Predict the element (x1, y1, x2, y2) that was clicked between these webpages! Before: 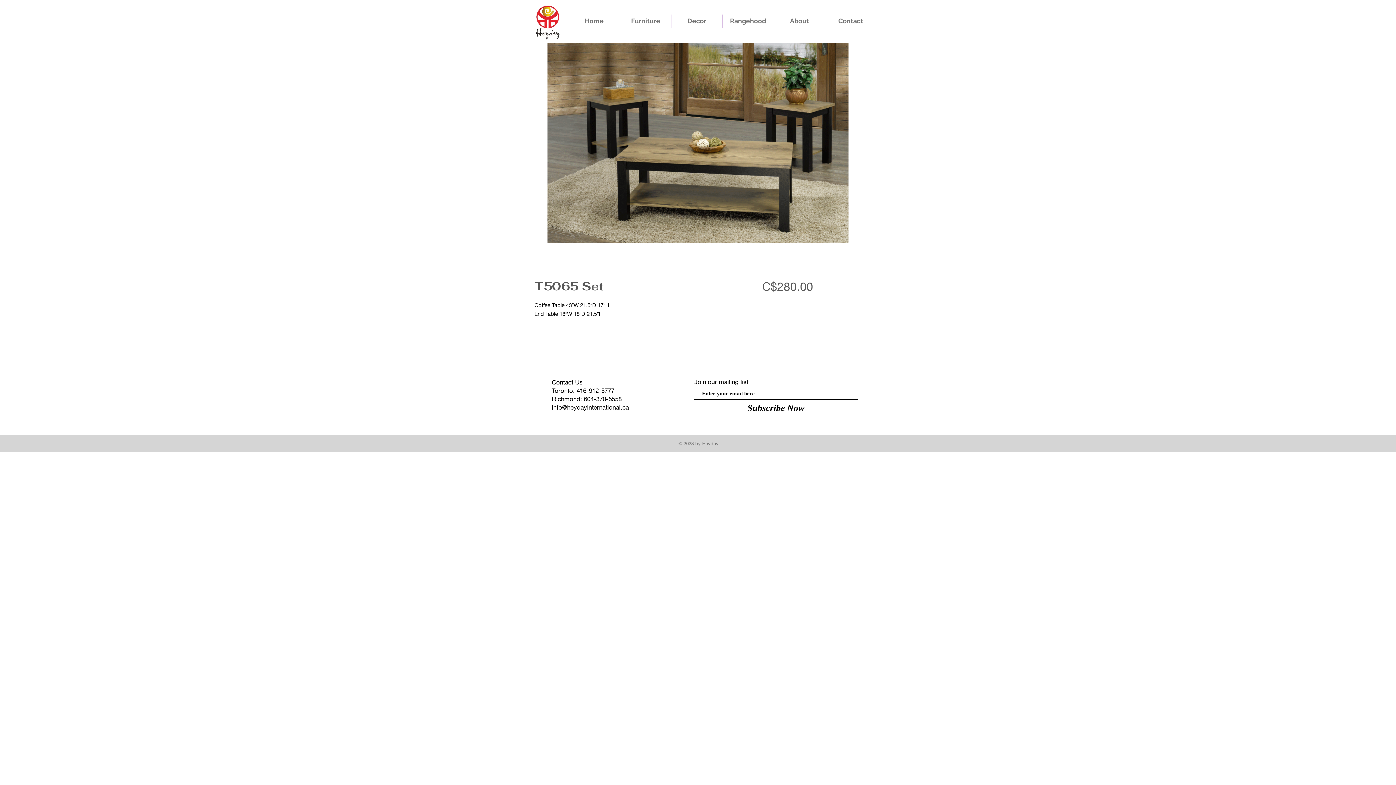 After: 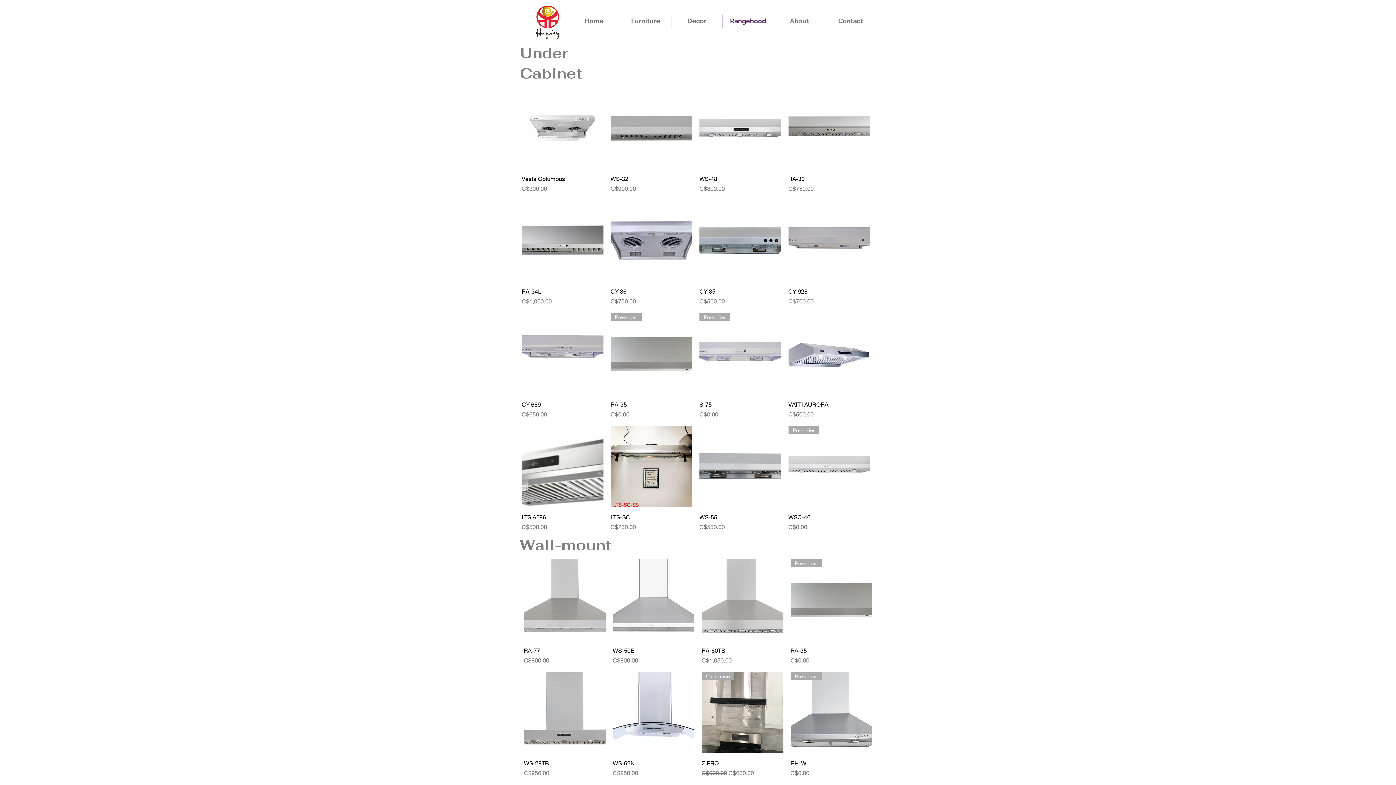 Action: bbox: (722, 14, 773, 27) label: Rangehood